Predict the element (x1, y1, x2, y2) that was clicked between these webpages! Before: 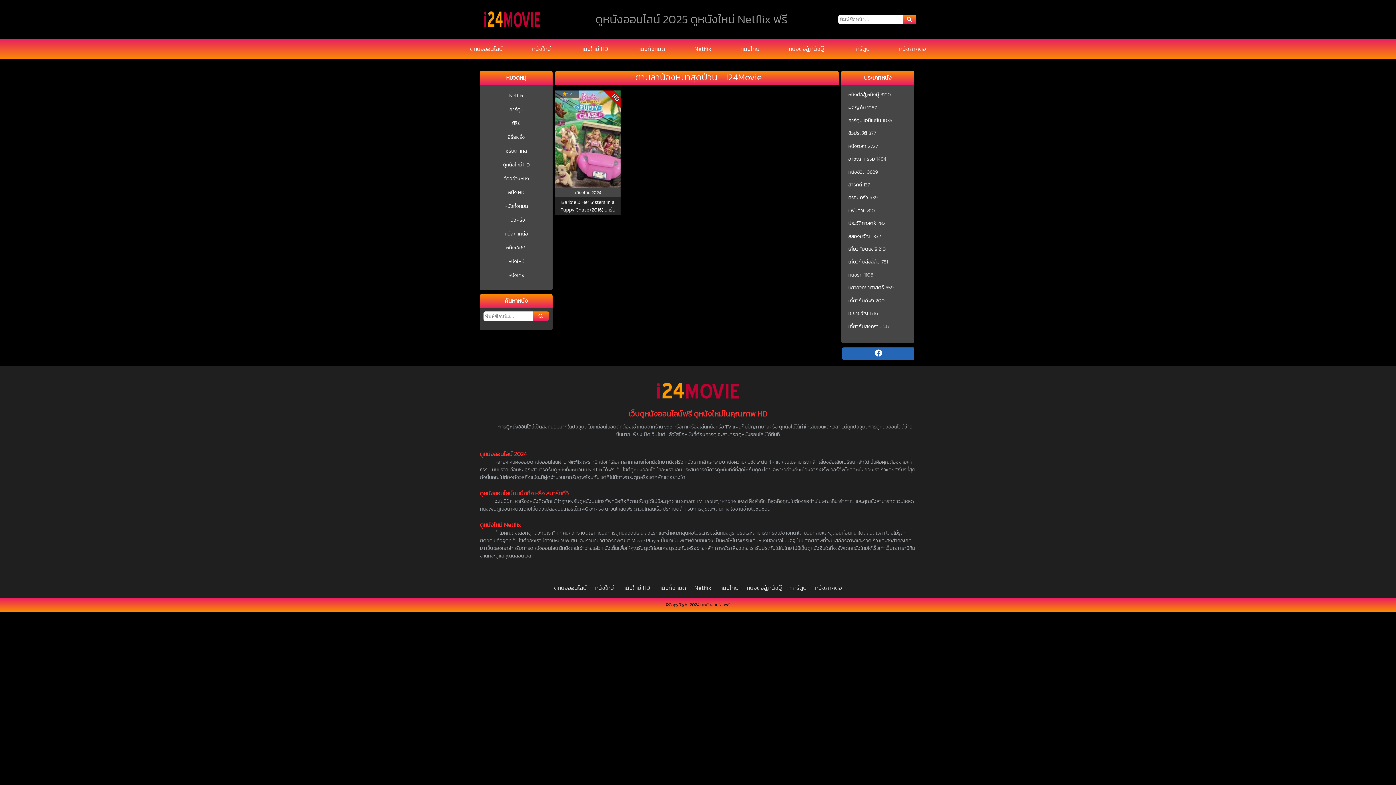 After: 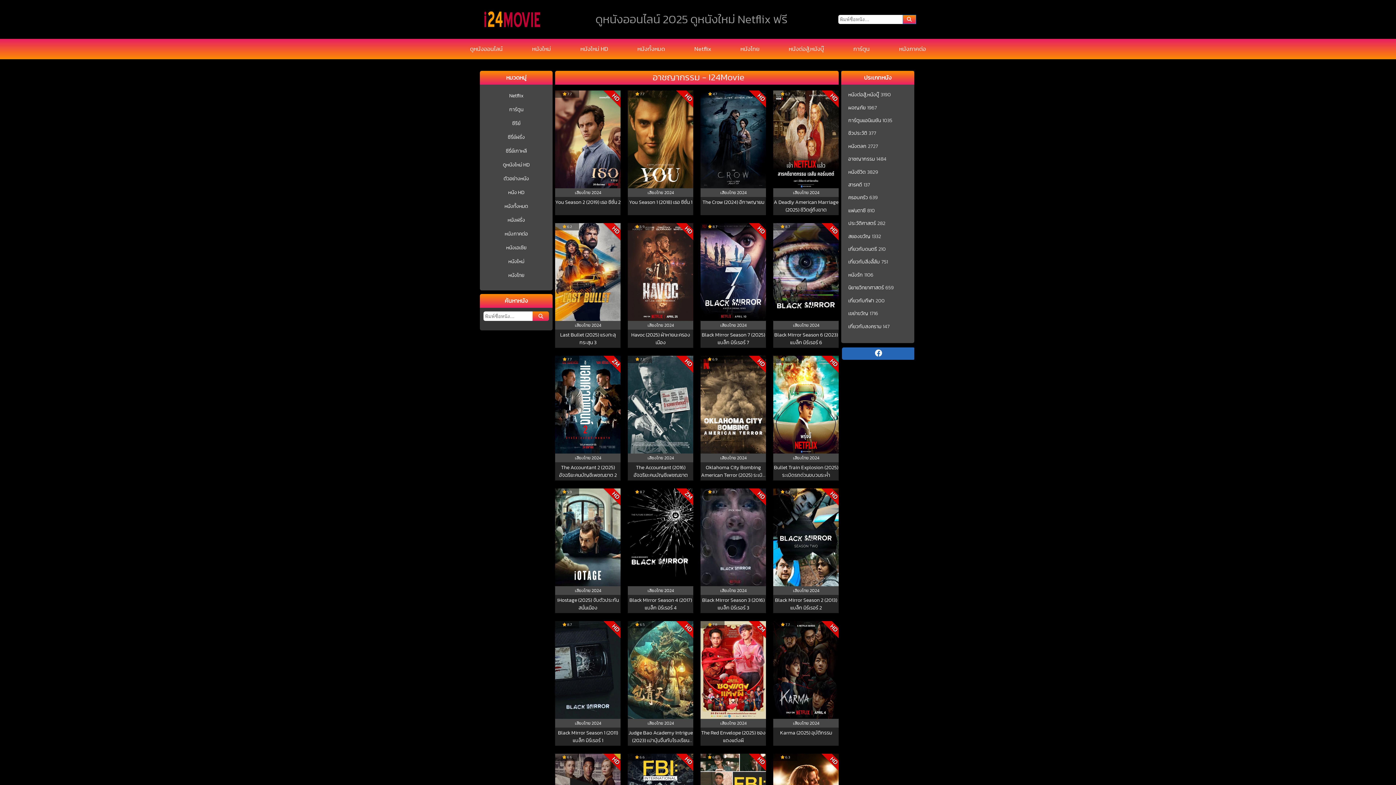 Action: label: อาชญากรรม bbox: (848, 155, 875, 162)